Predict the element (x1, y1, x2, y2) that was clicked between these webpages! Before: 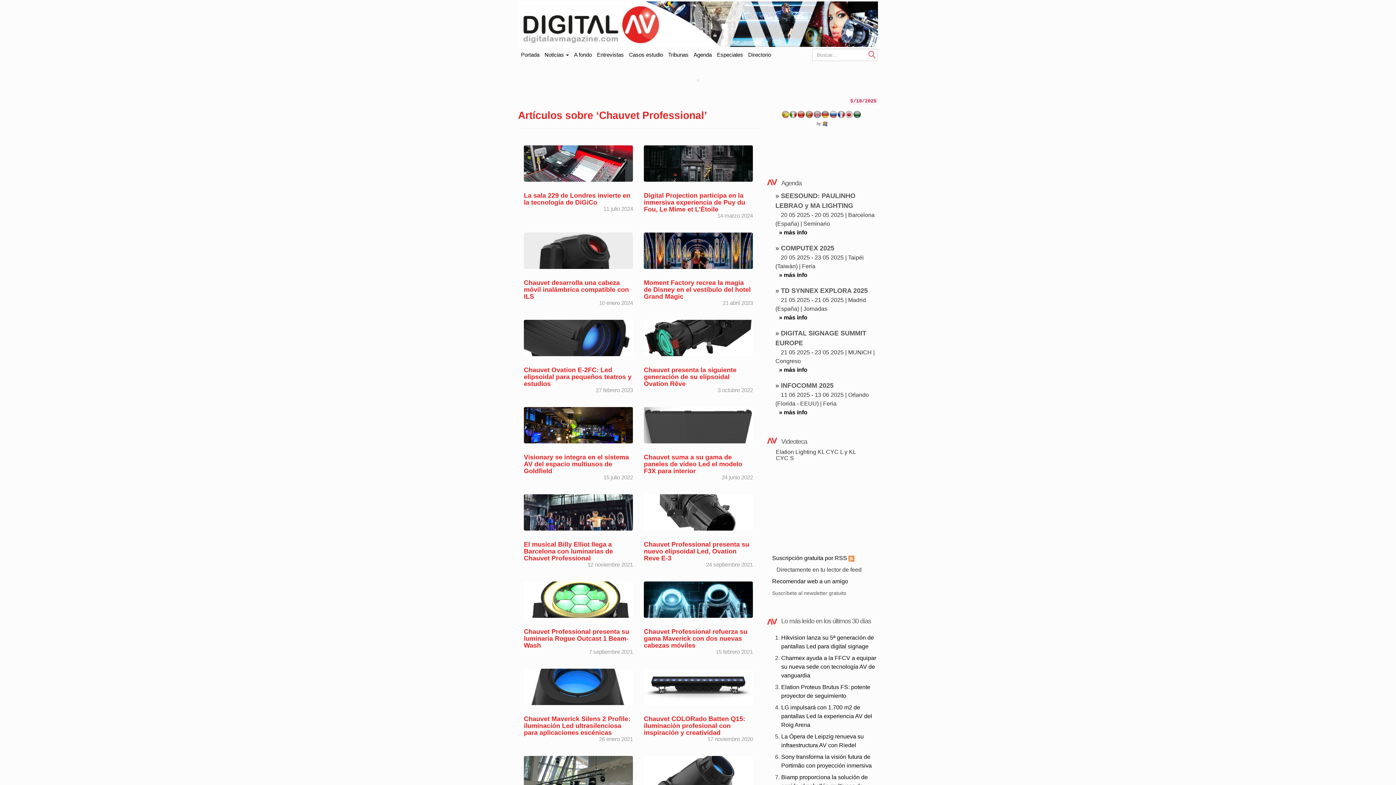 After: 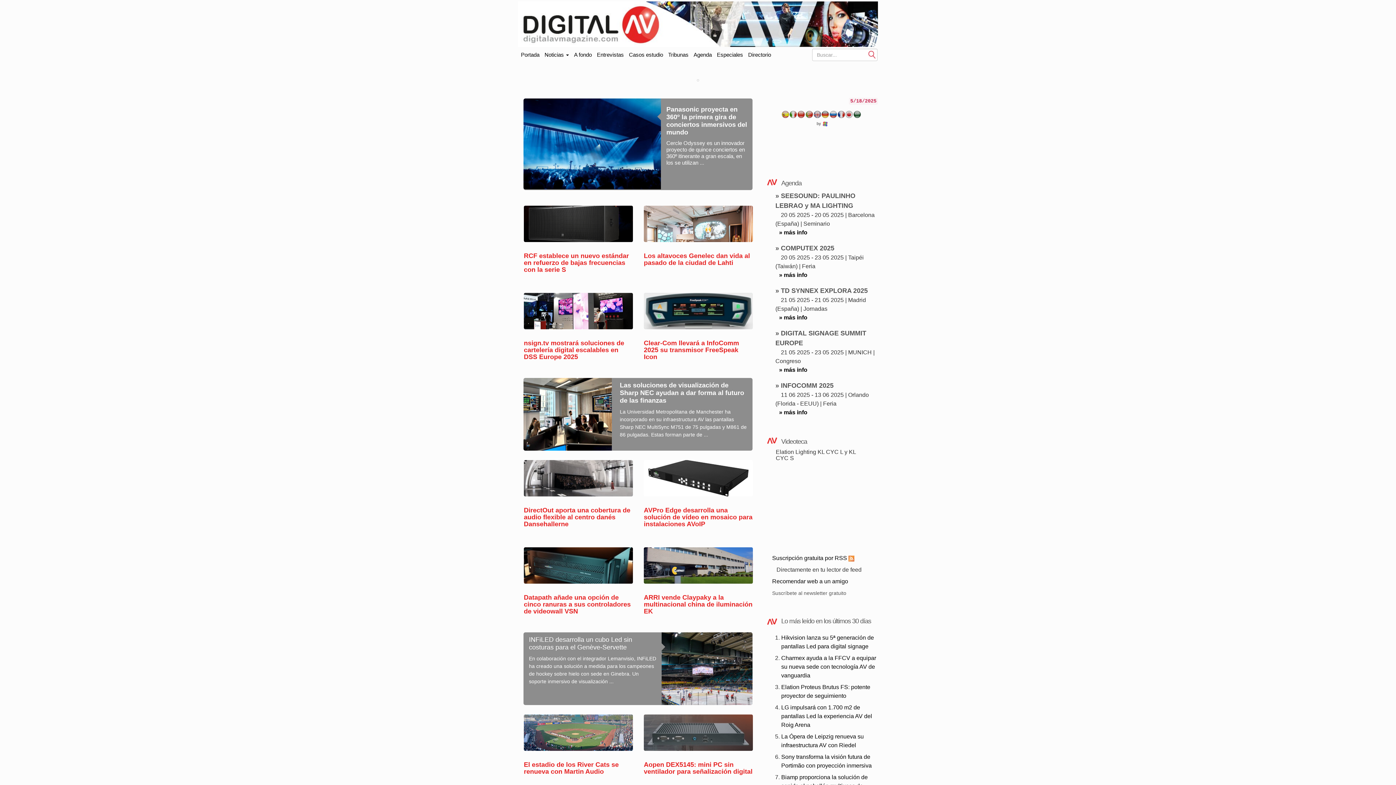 Action: bbox: (518, 1, 878, 46)